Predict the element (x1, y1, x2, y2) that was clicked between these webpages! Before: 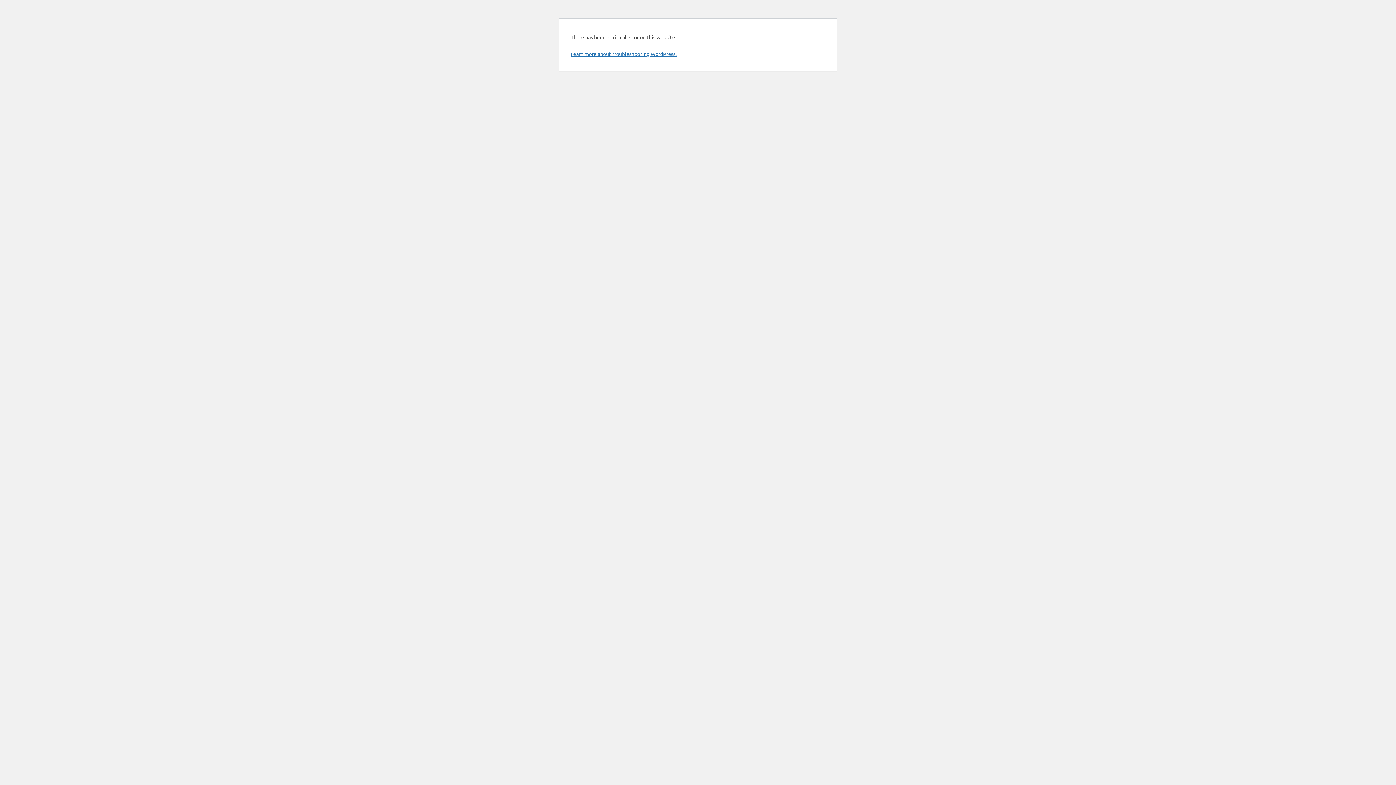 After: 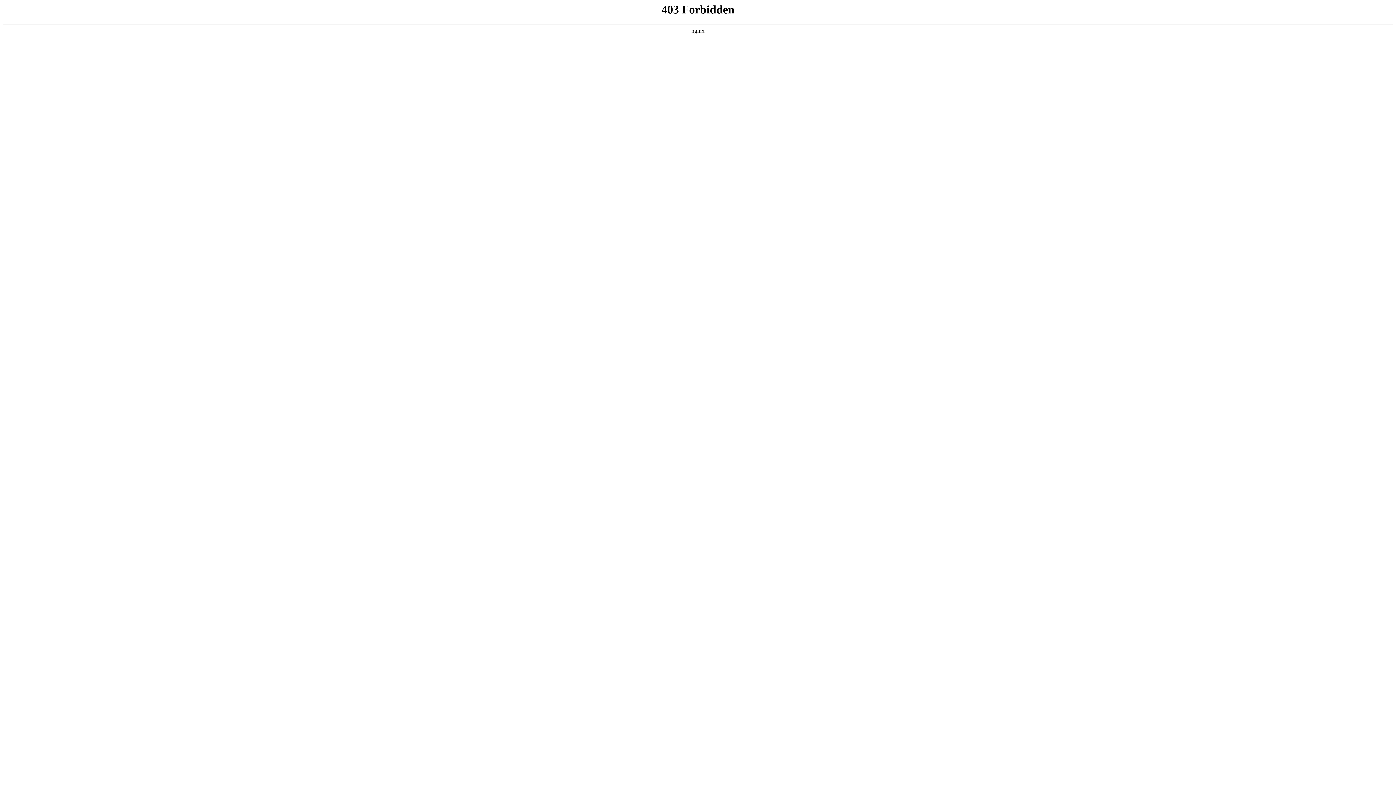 Action: label: Learn more about troubleshooting WordPress. bbox: (570, 50, 676, 57)